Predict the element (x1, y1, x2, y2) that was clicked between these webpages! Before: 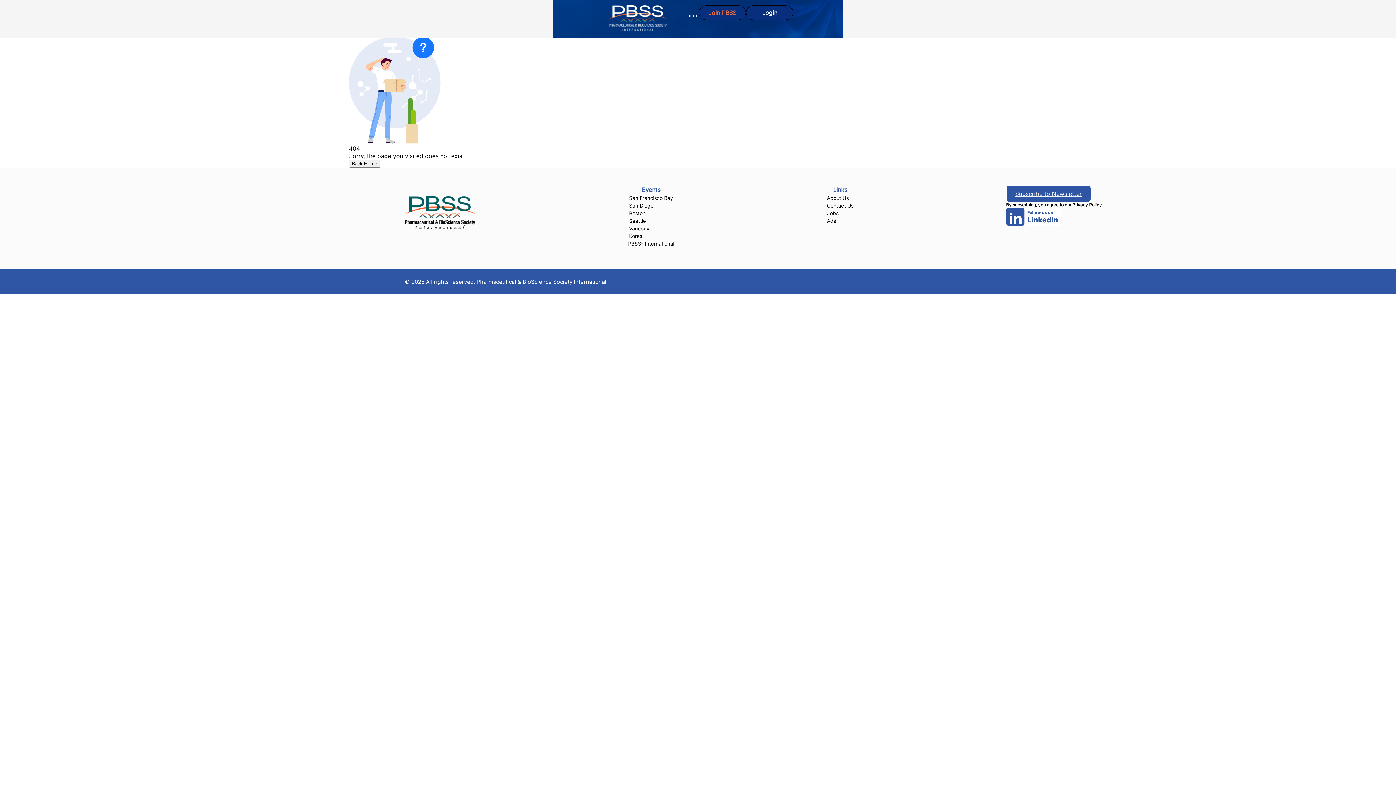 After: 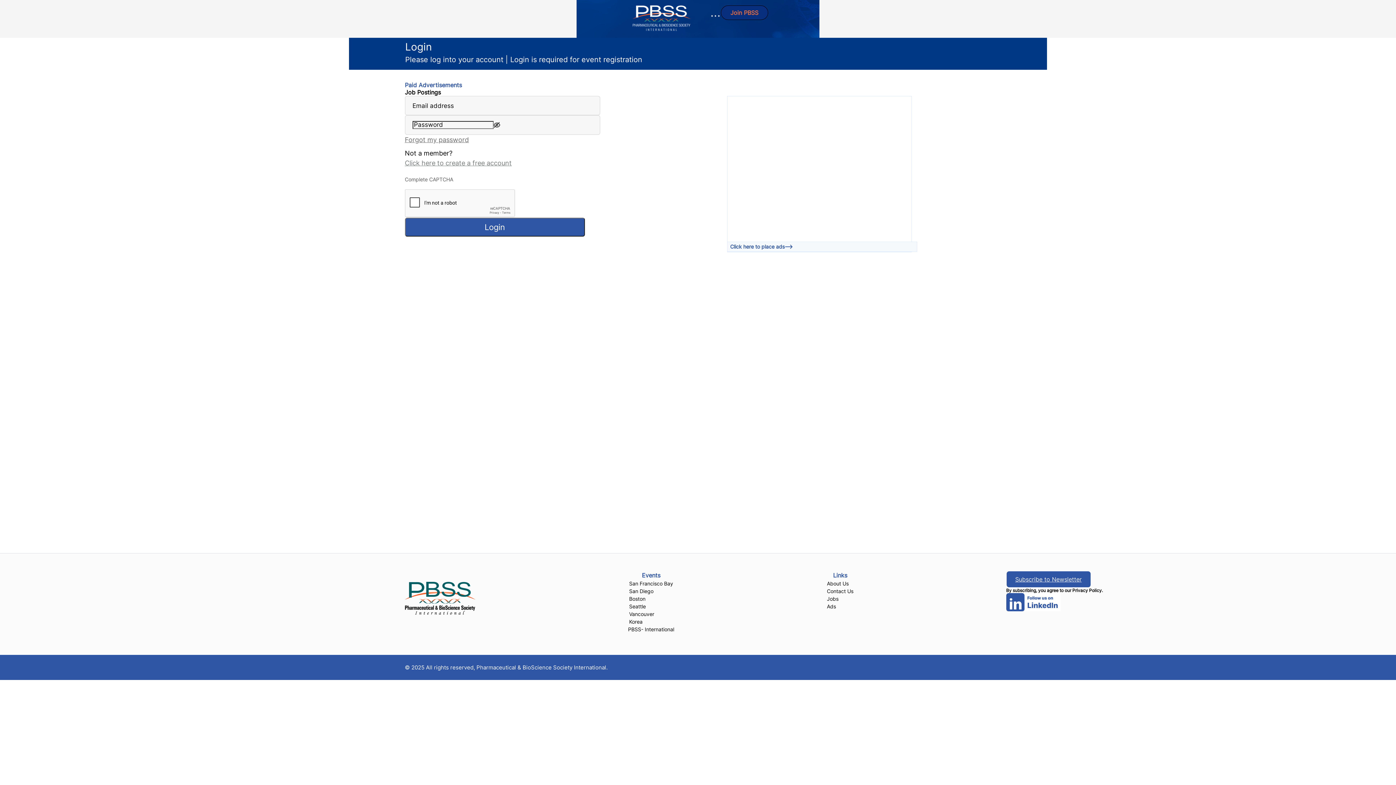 Action: label: Login bbox: (746, 5, 793, 20)